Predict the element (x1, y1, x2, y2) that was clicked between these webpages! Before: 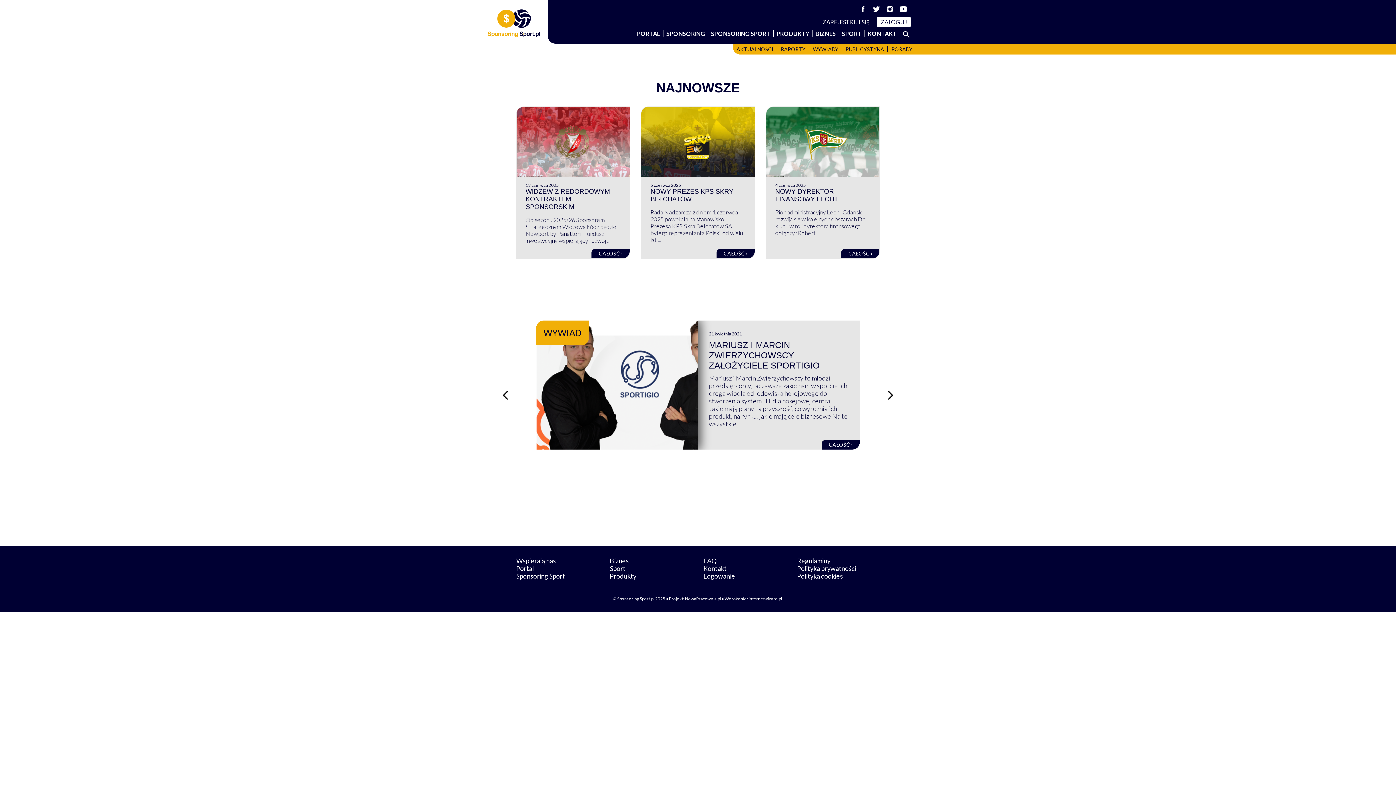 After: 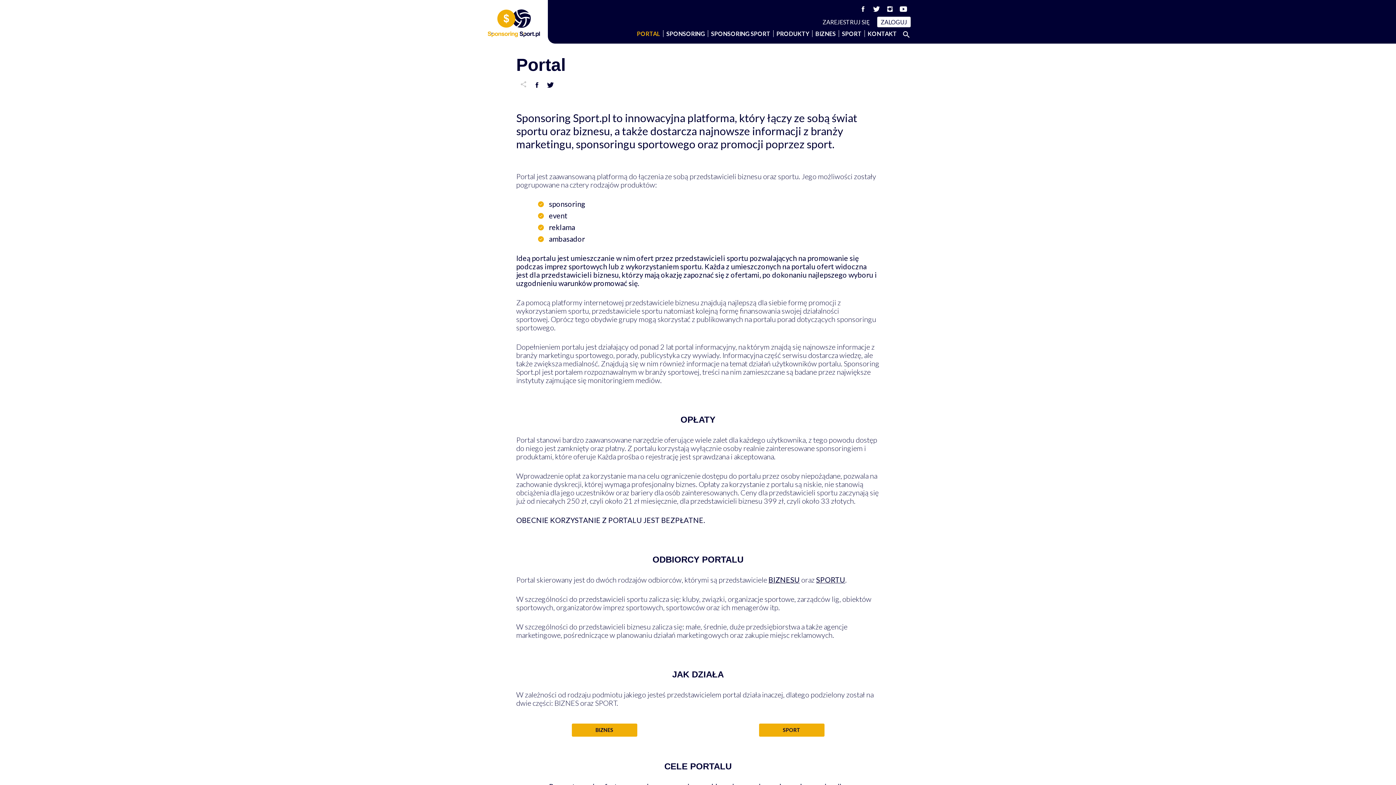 Action: label: Portal bbox: (516, 564, 533, 572)